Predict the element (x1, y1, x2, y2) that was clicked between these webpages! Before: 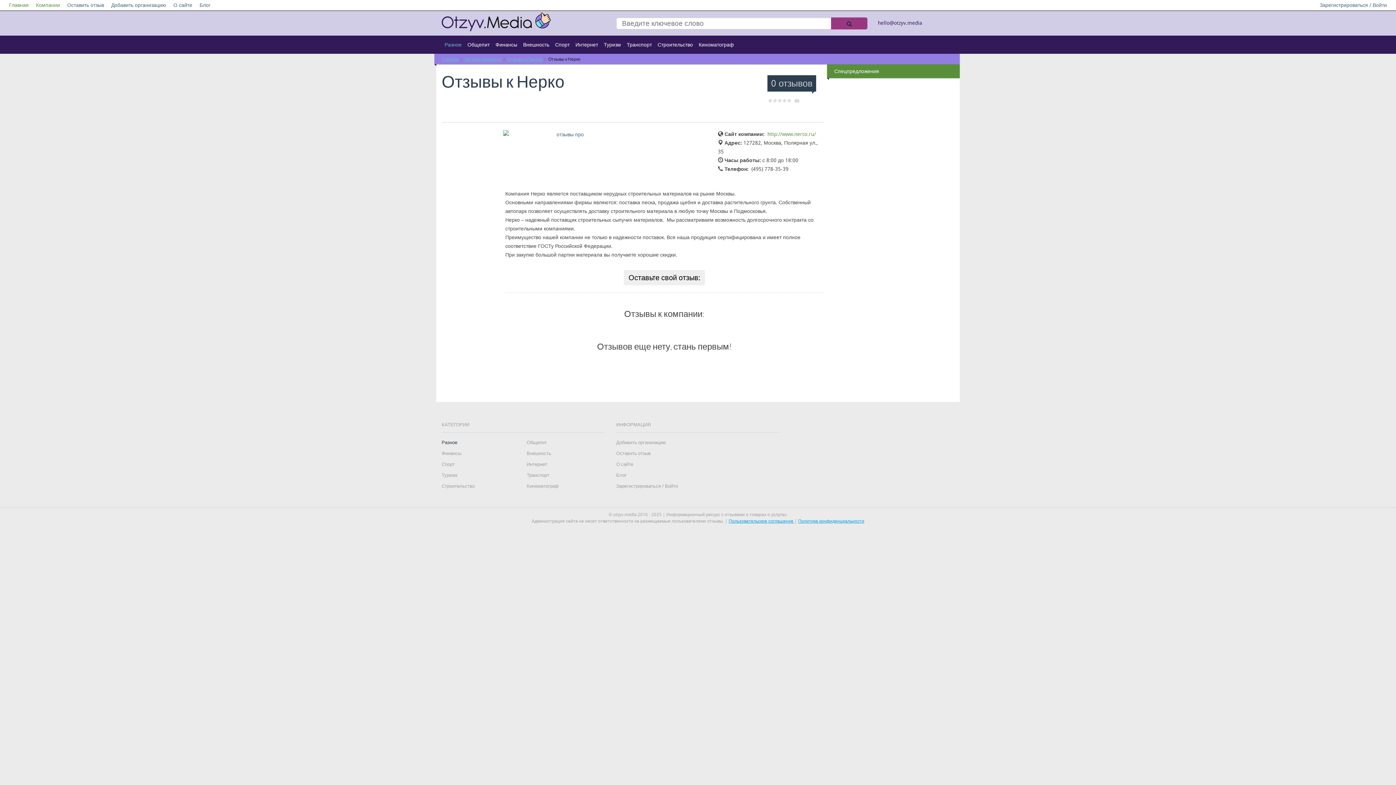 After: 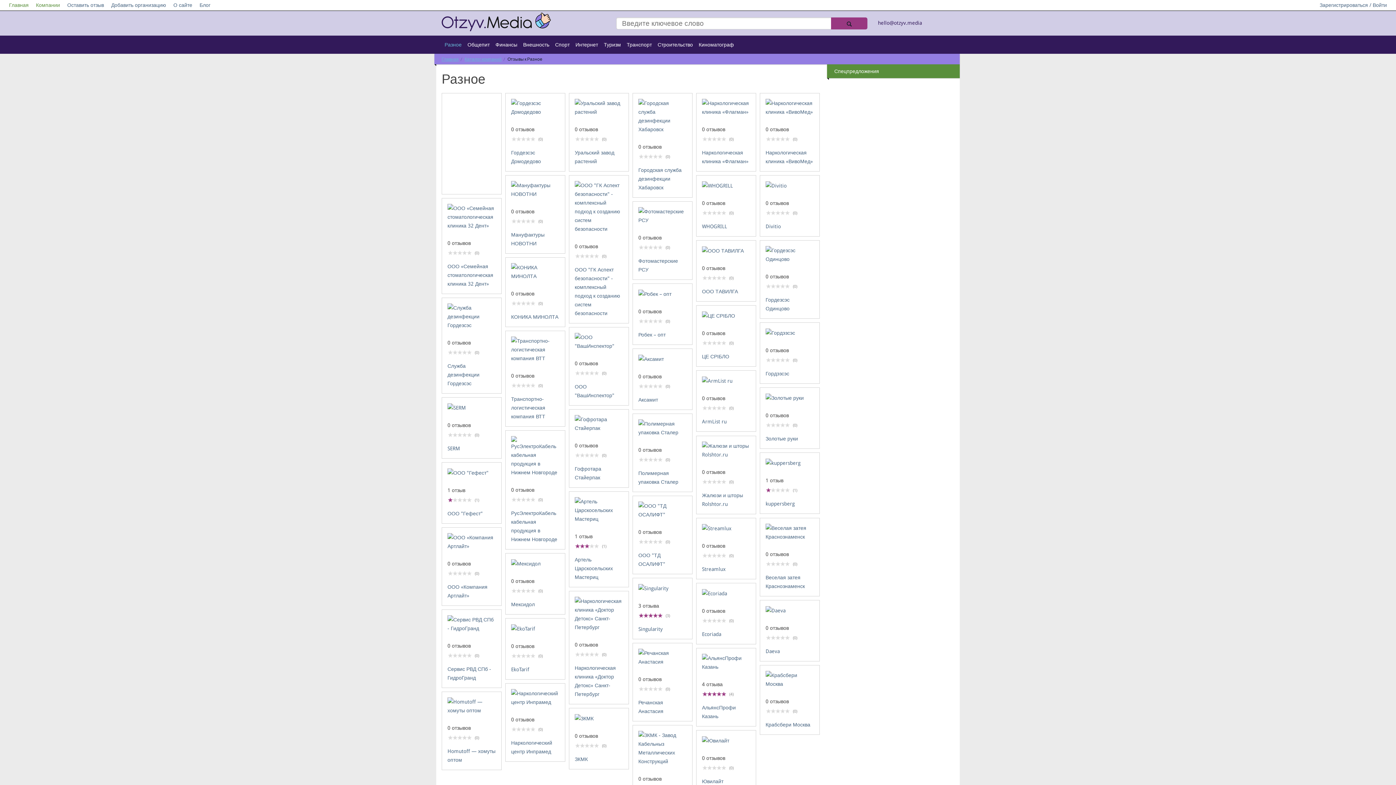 Action: bbox: (441, 440, 457, 445) label: Разное